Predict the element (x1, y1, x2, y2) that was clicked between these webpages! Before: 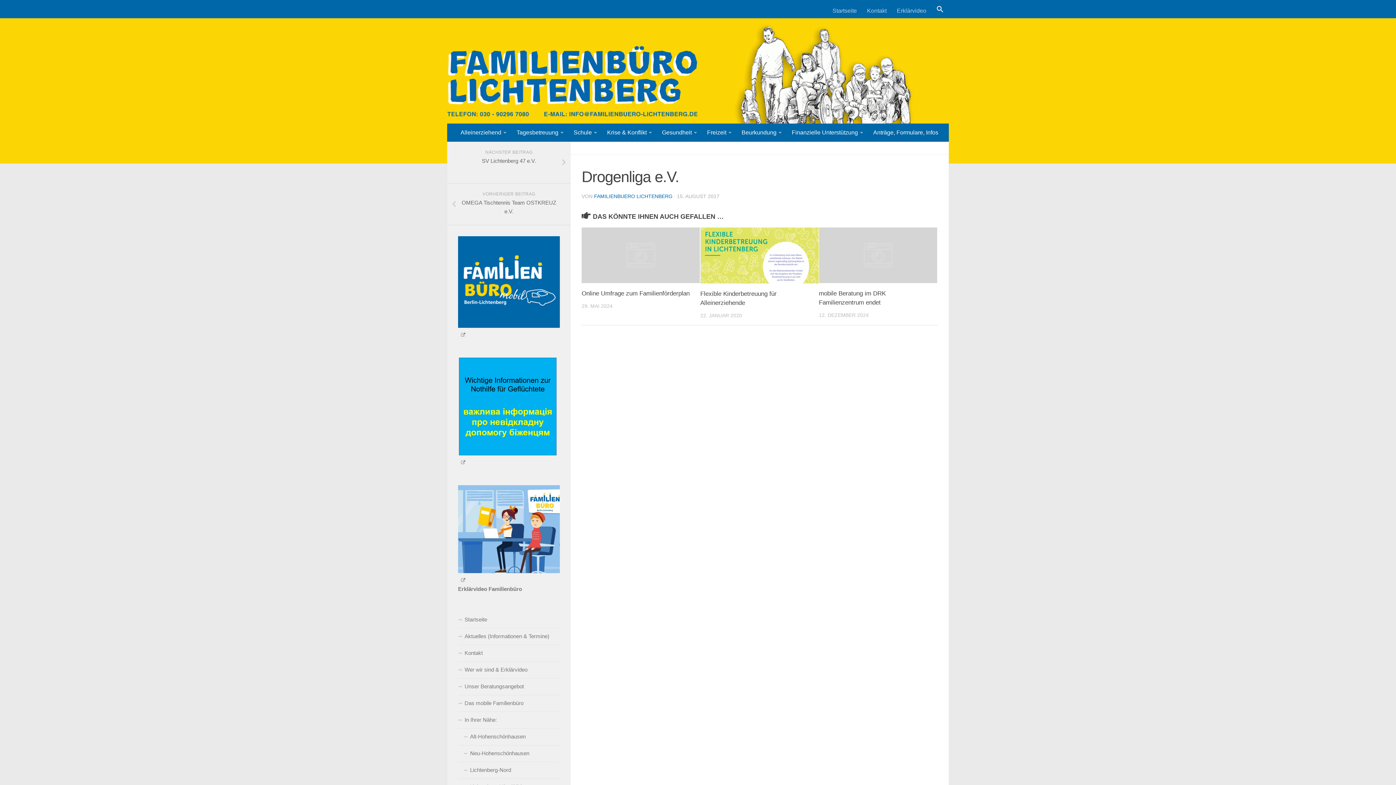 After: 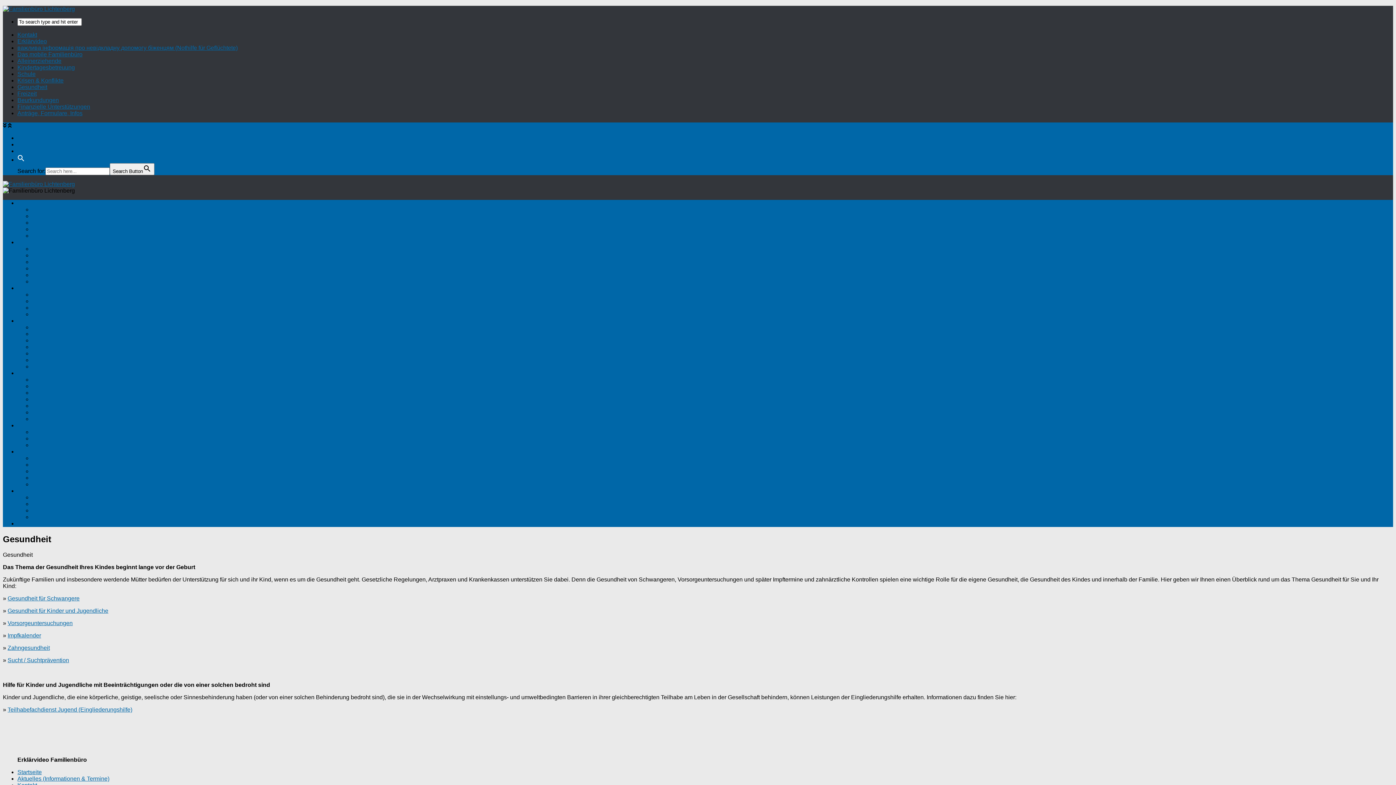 Action: label: Gesundheit bbox: (657, 123, 702, 141)